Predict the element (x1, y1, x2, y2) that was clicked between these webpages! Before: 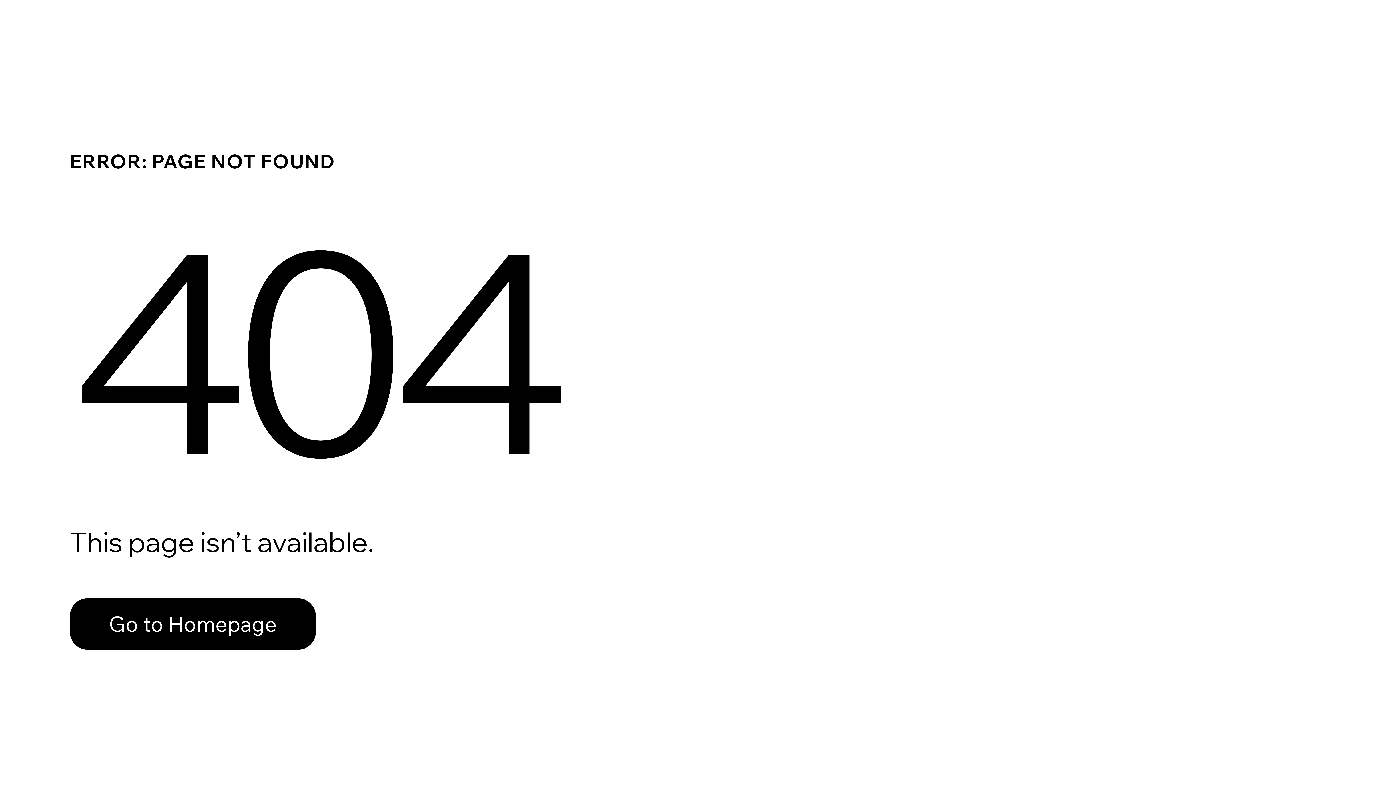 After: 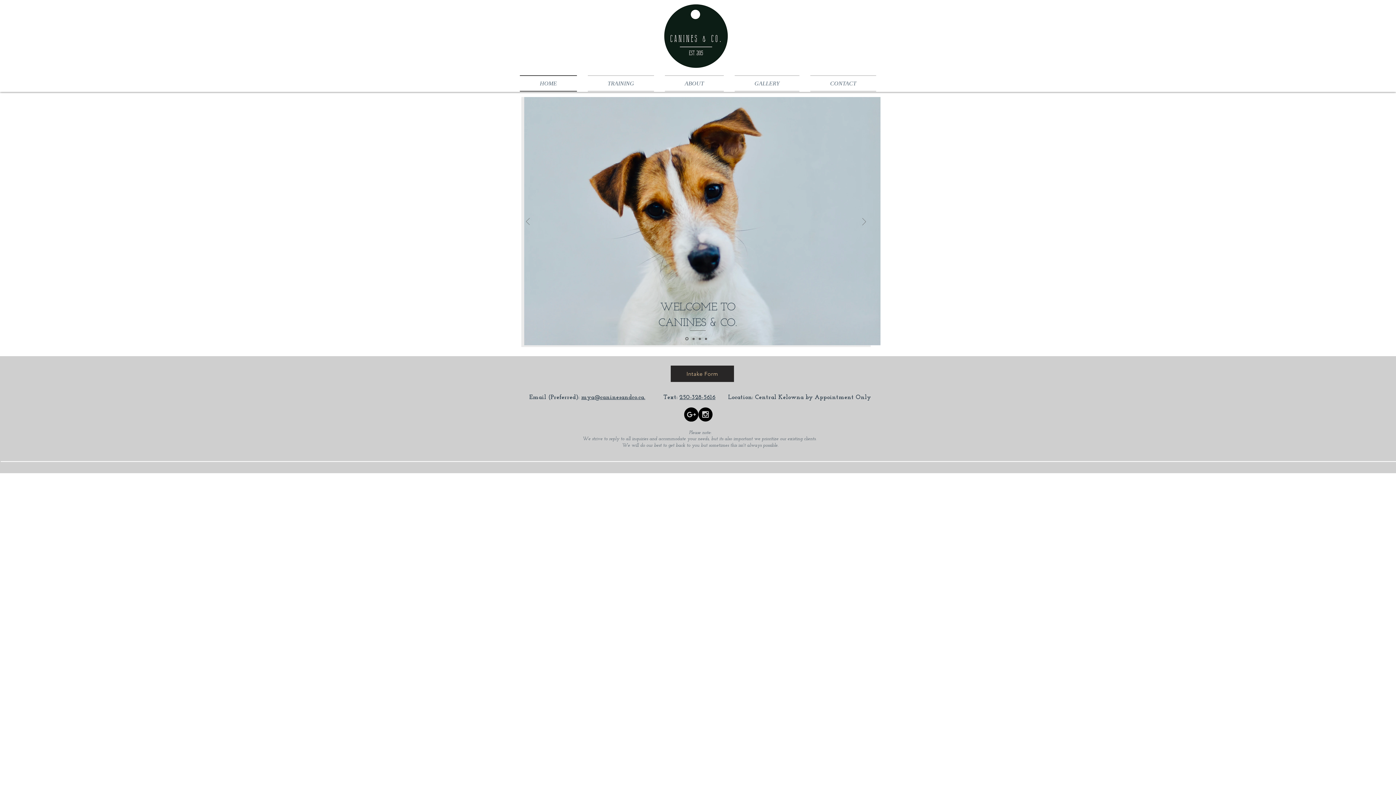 Action: bbox: (69, 582, 768, 659) label: Go to Homepage